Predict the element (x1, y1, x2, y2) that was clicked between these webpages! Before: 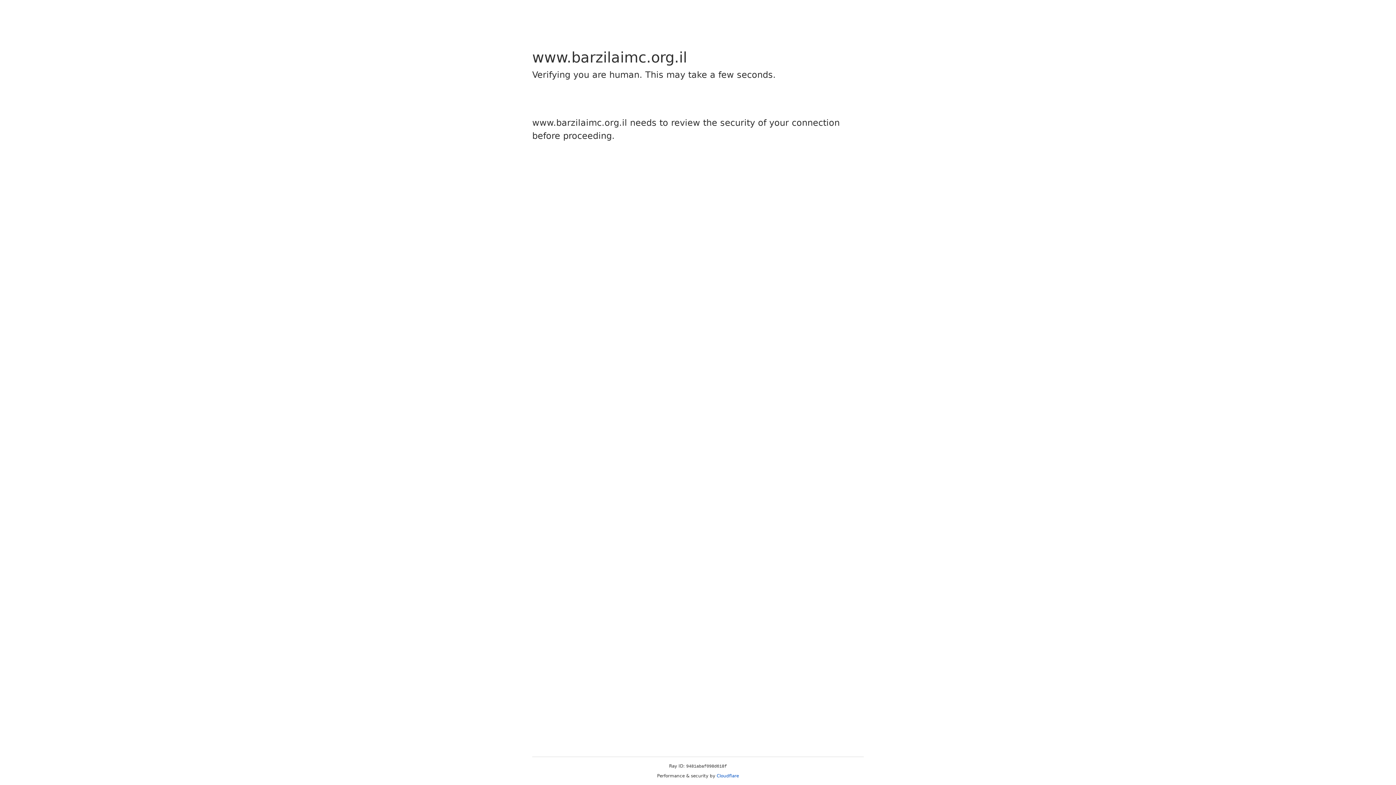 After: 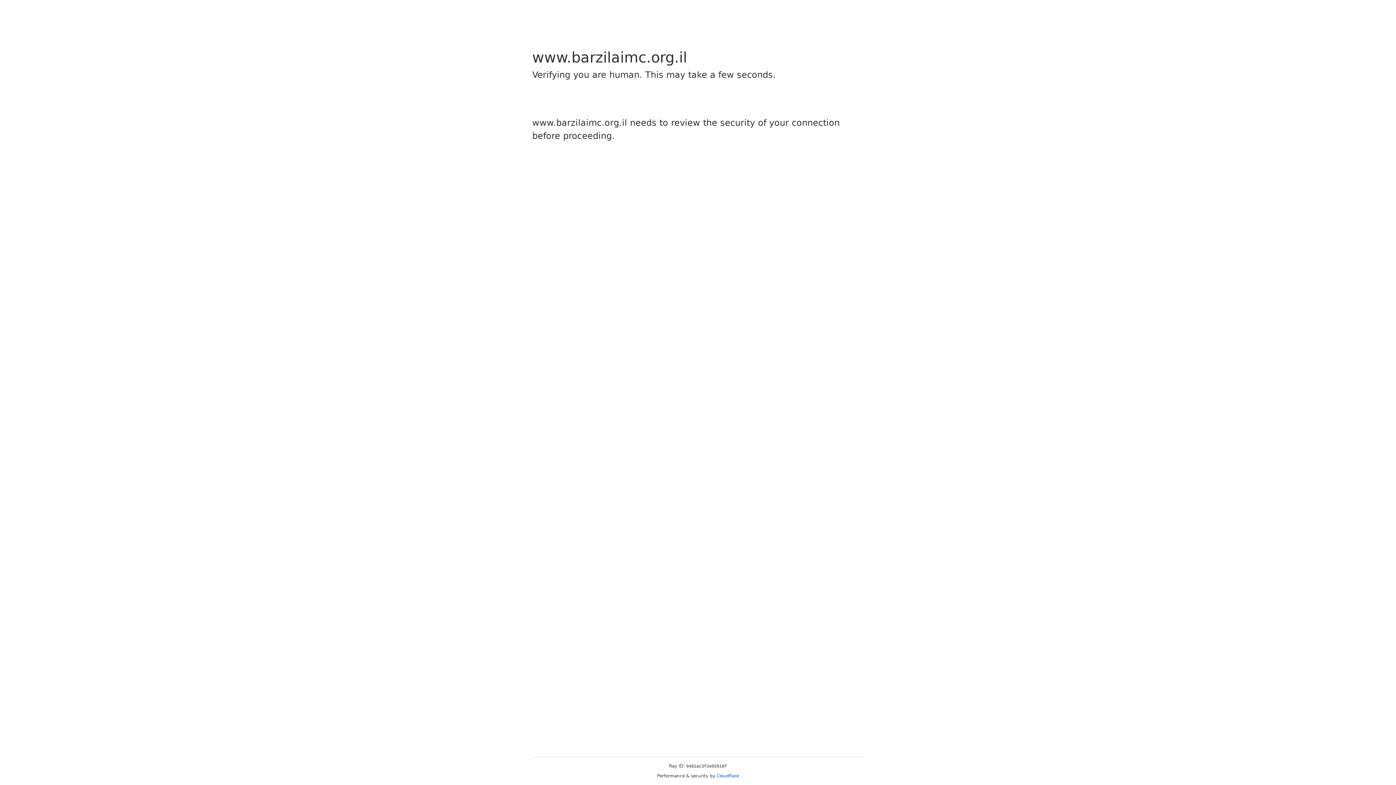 Action: label: Cloudflare bbox: (716, 773, 739, 778)